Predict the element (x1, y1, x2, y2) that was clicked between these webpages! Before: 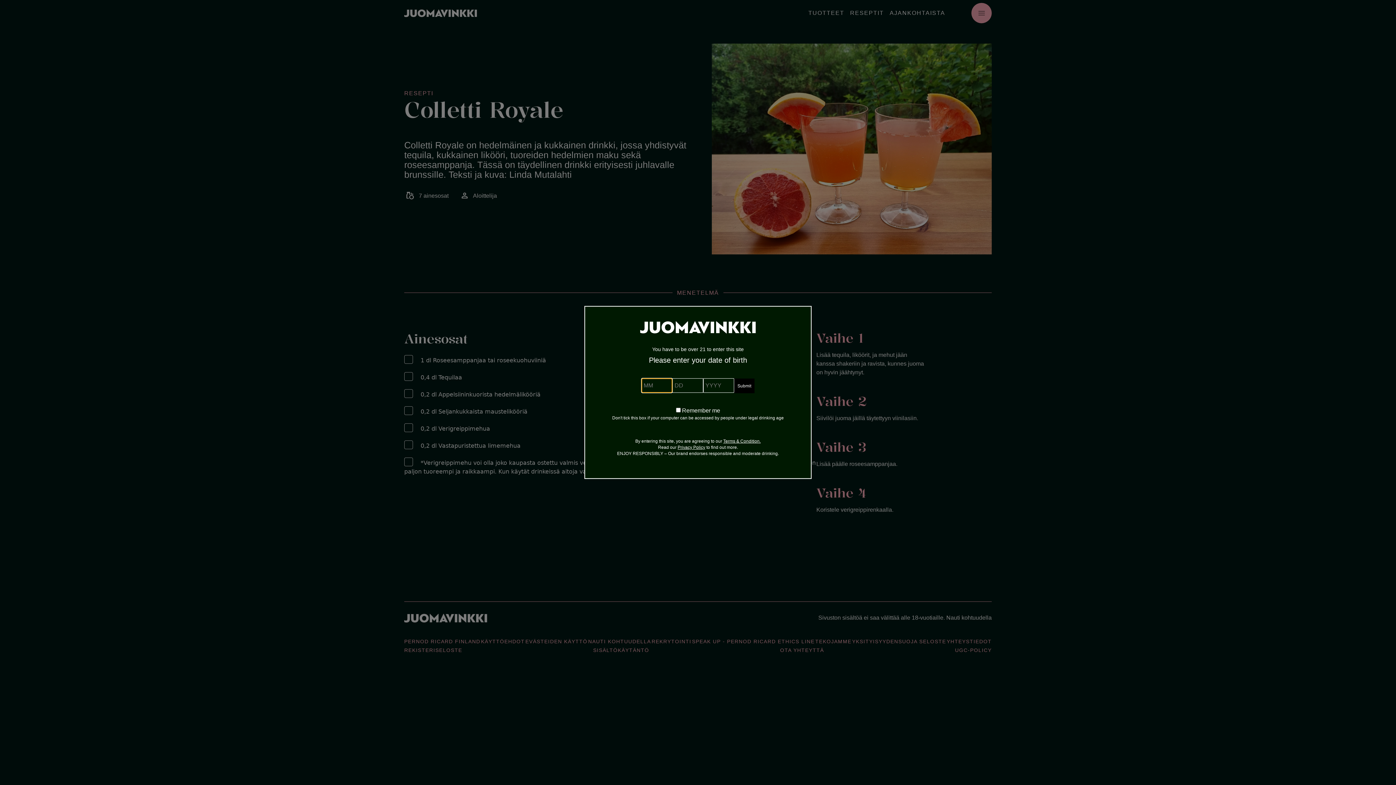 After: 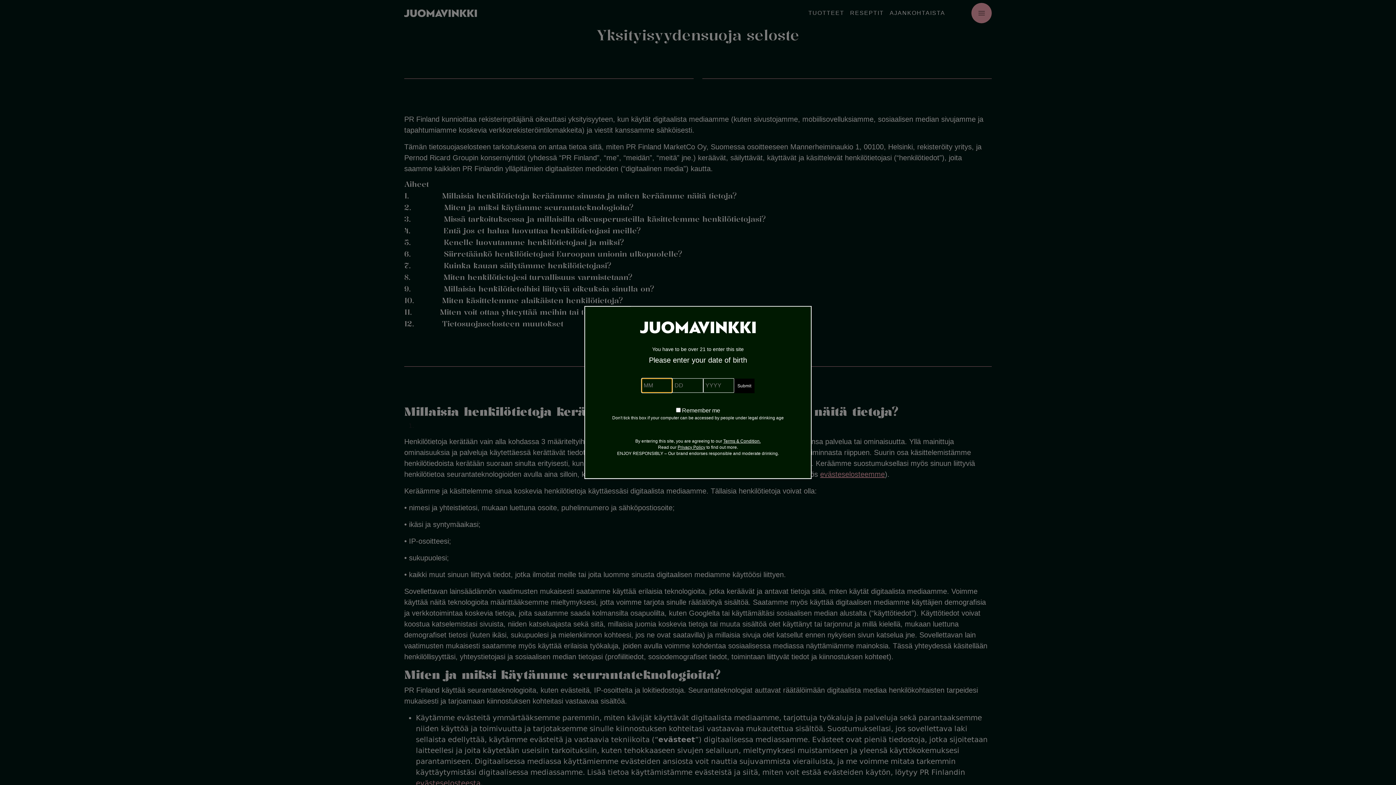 Action: bbox: (677, 445, 705, 450) label: Privacy Policy